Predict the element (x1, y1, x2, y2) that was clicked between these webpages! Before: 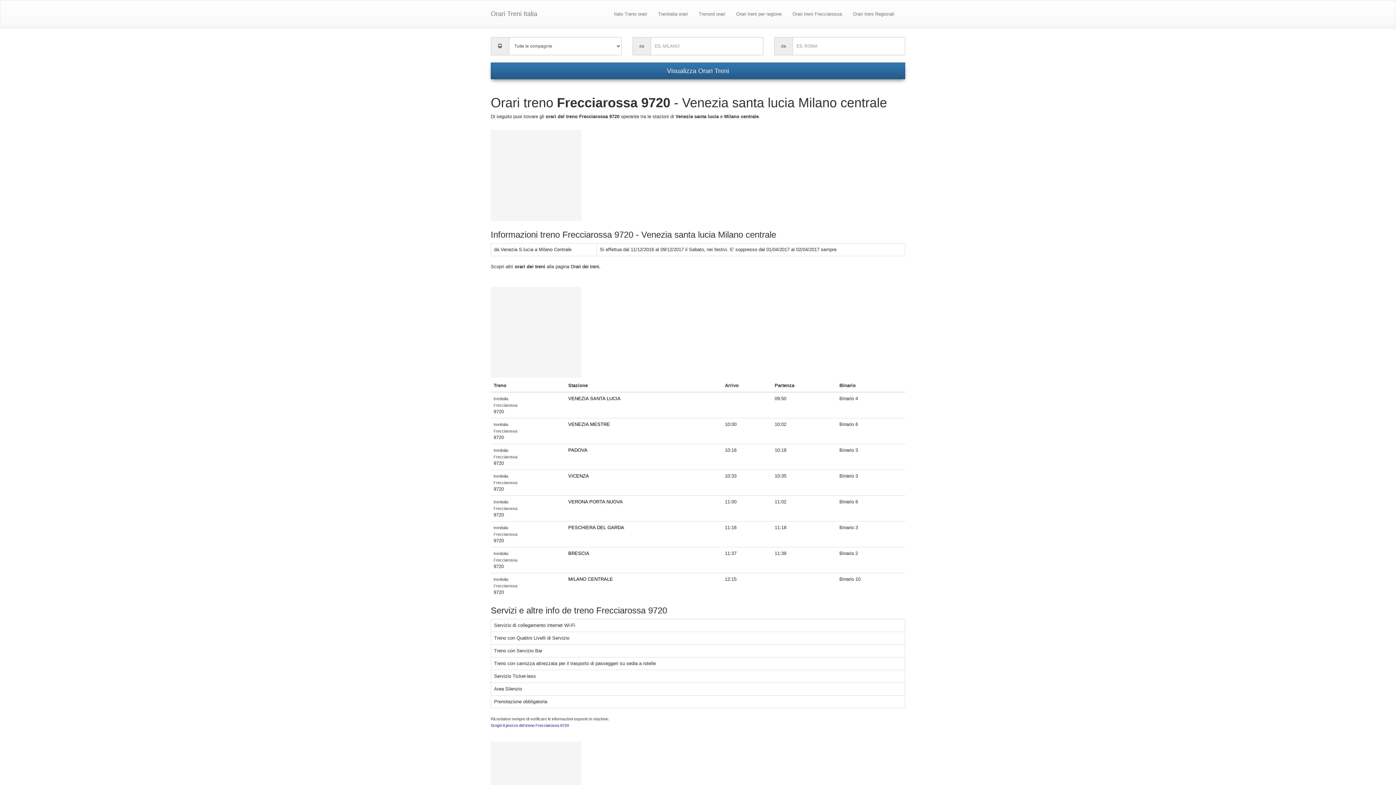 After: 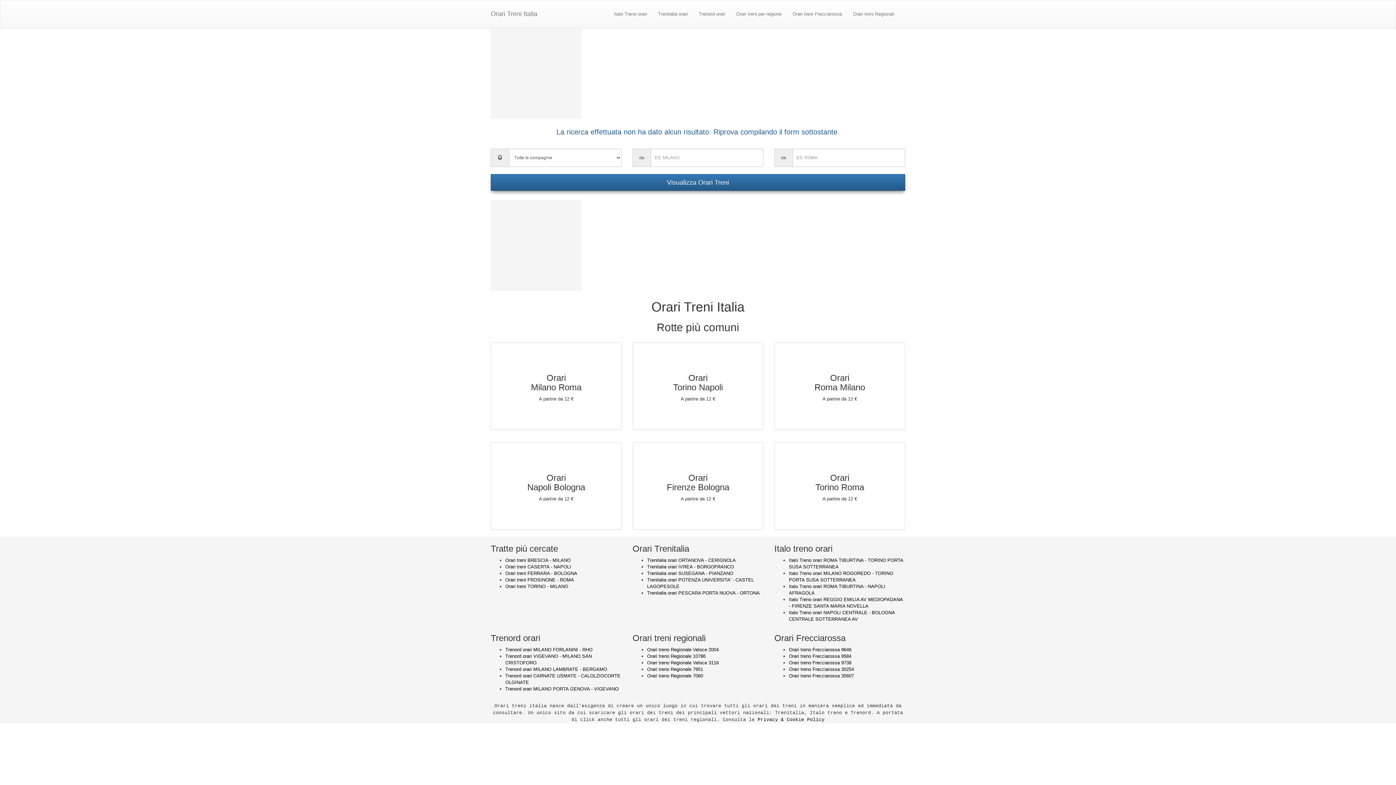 Action: label: VENEZIA SANTA LUCIA bbox: (568, 396, 620, 401)